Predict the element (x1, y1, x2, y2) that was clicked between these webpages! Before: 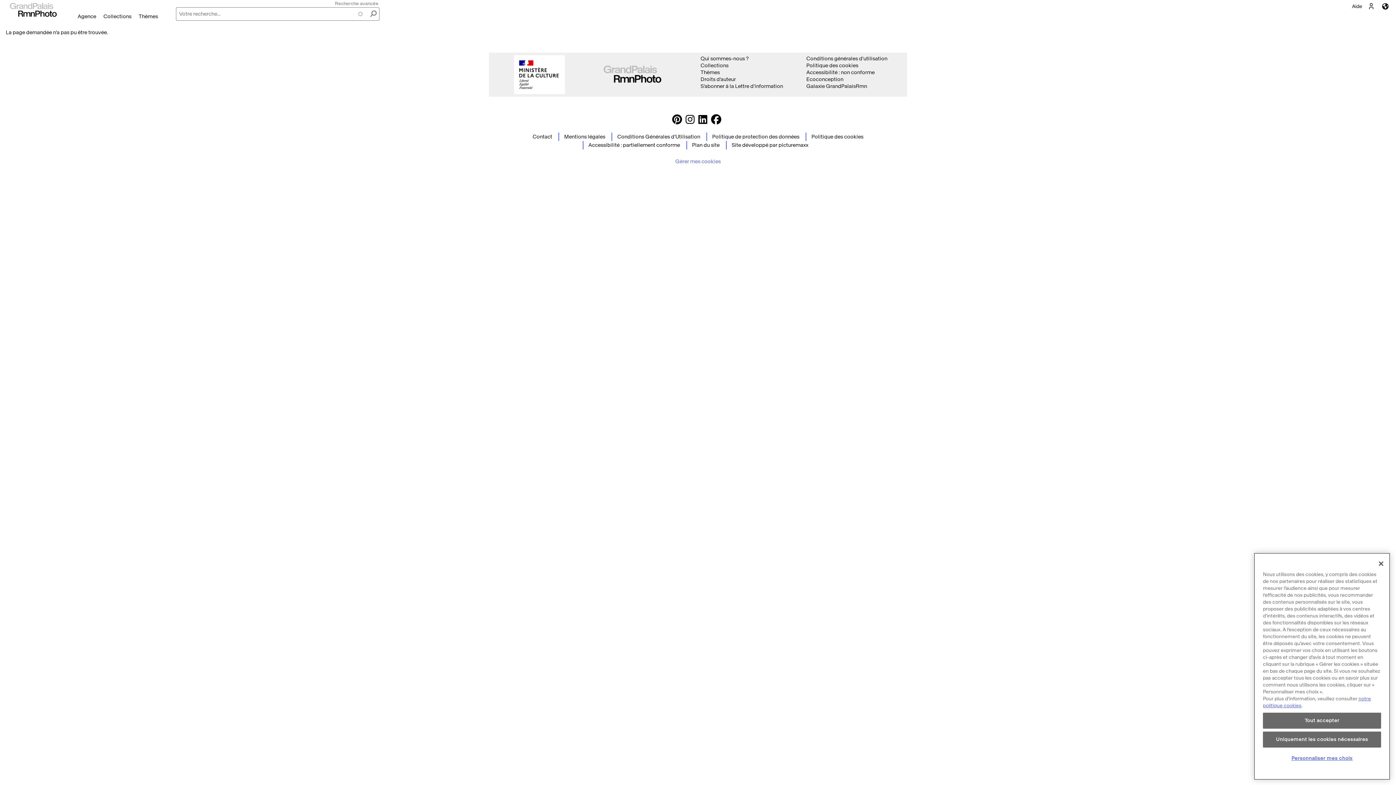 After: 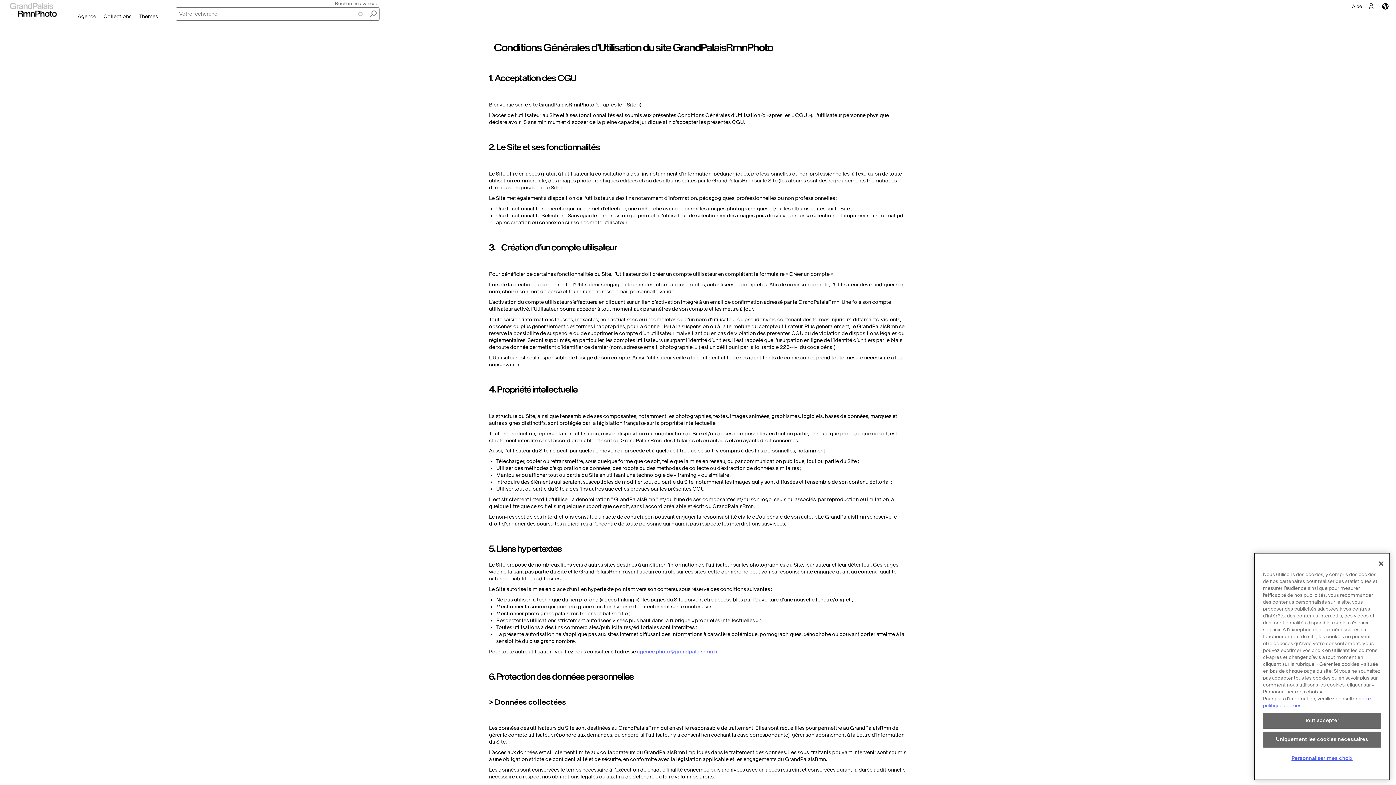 Action: label: Conditions Générales d'Utilisation bbox: (617, 134, 700, 139)